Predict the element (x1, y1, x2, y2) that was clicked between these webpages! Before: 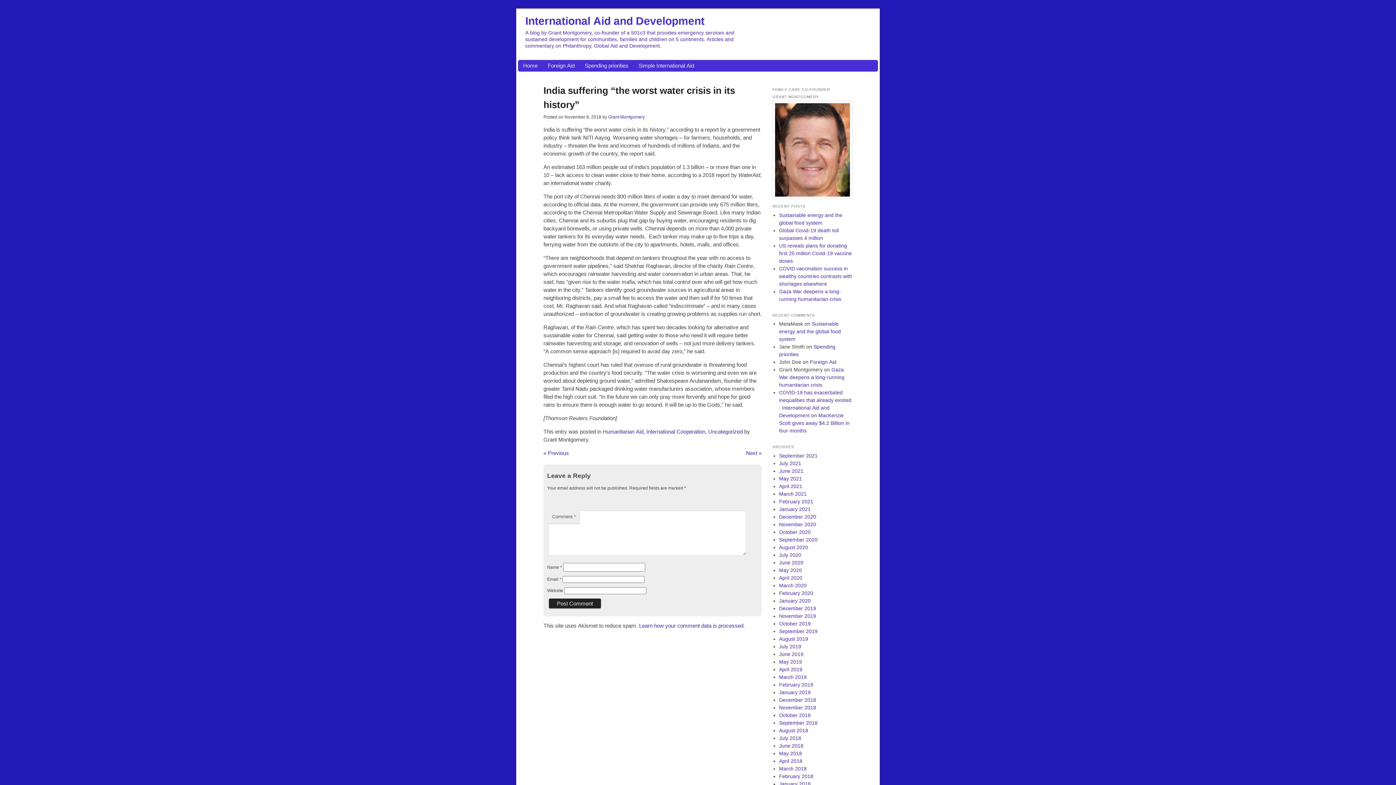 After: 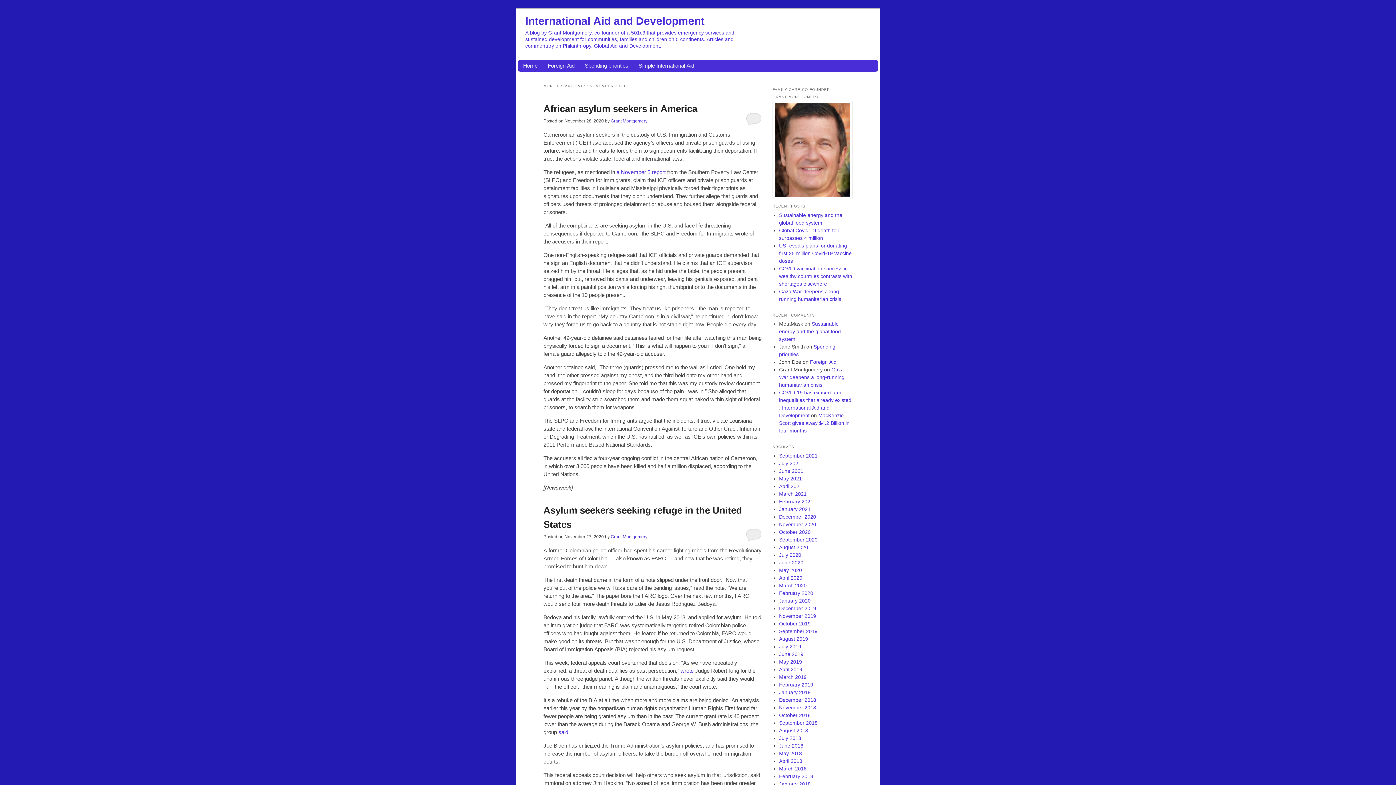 Action: label: November 2020 bbox: (779, 521, 816, 527)